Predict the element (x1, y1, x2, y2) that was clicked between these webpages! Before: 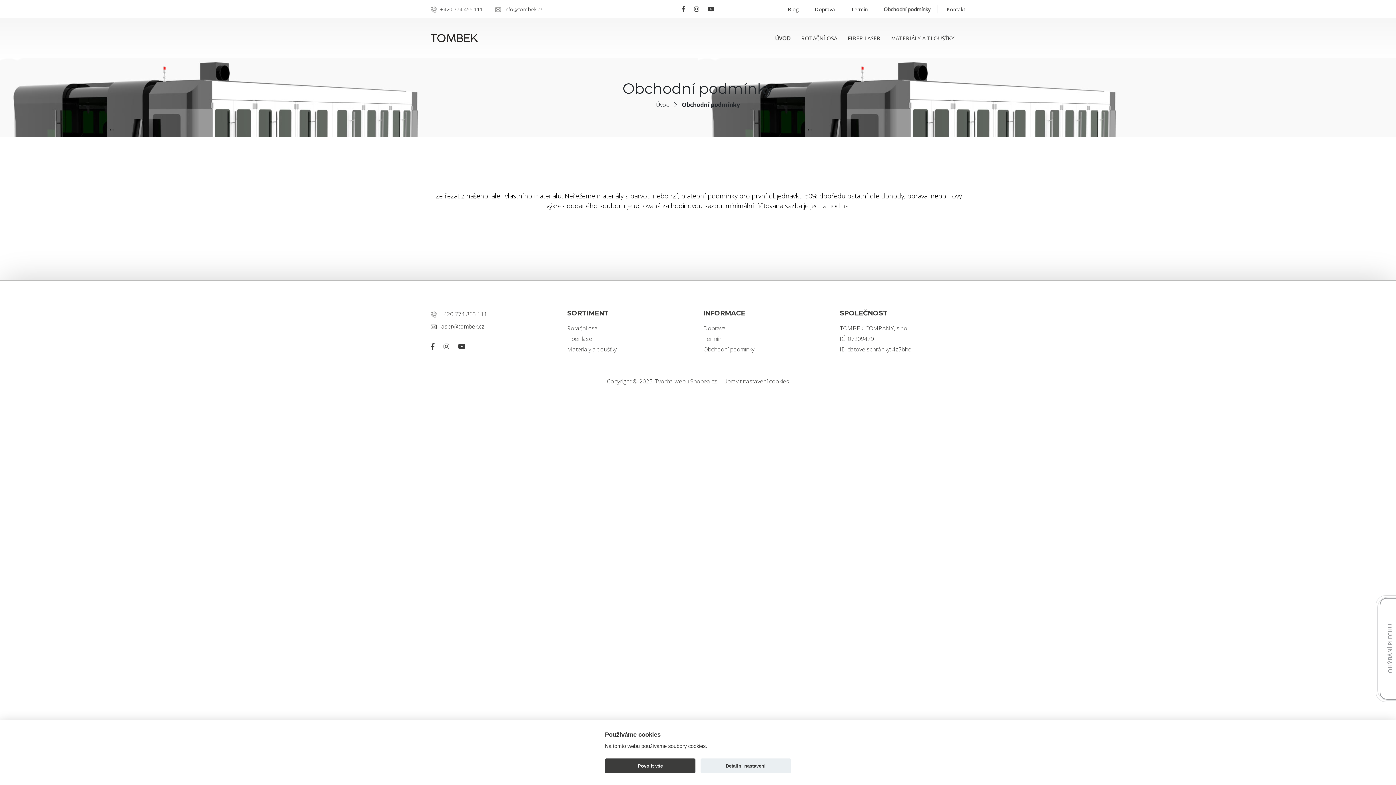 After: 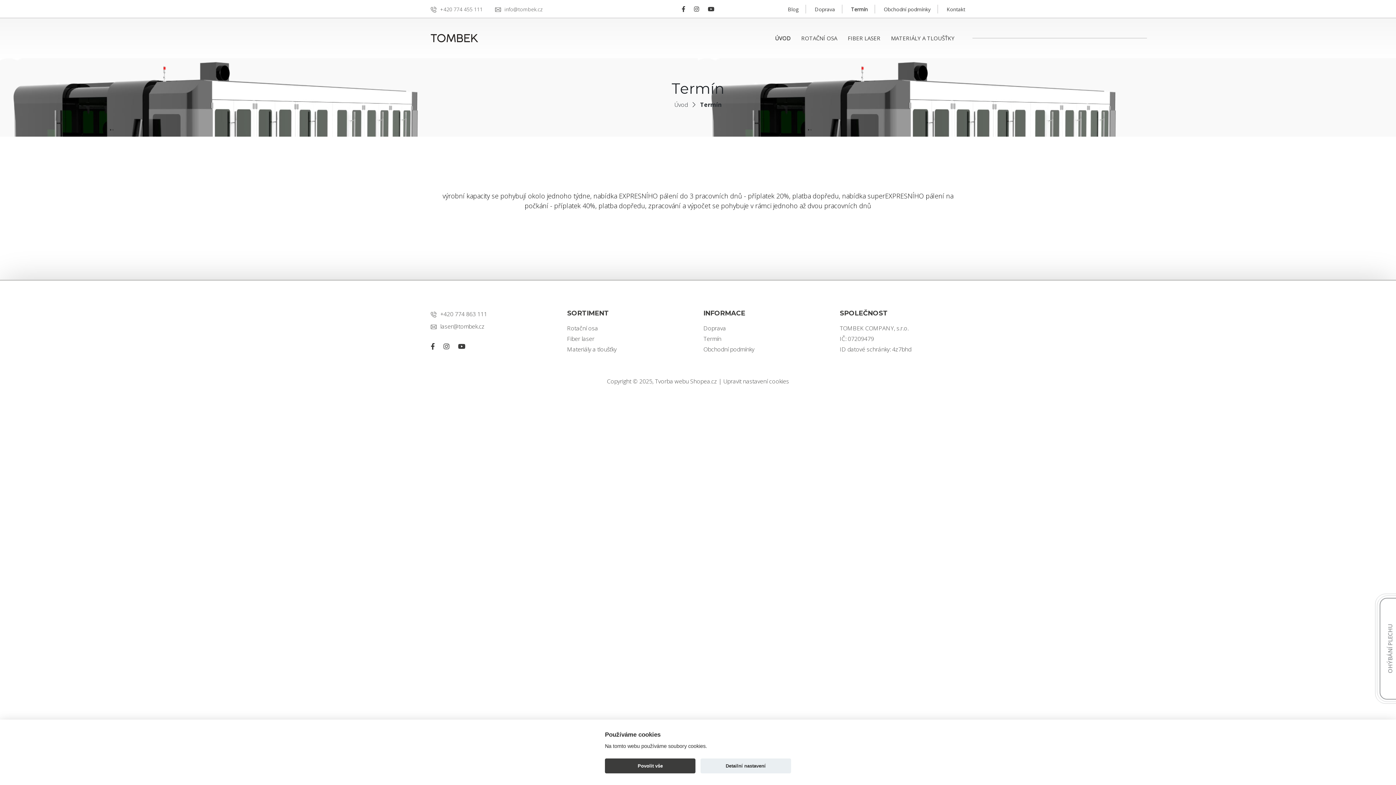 Action: label: Termín bbox: (703, 334, 721, 342)